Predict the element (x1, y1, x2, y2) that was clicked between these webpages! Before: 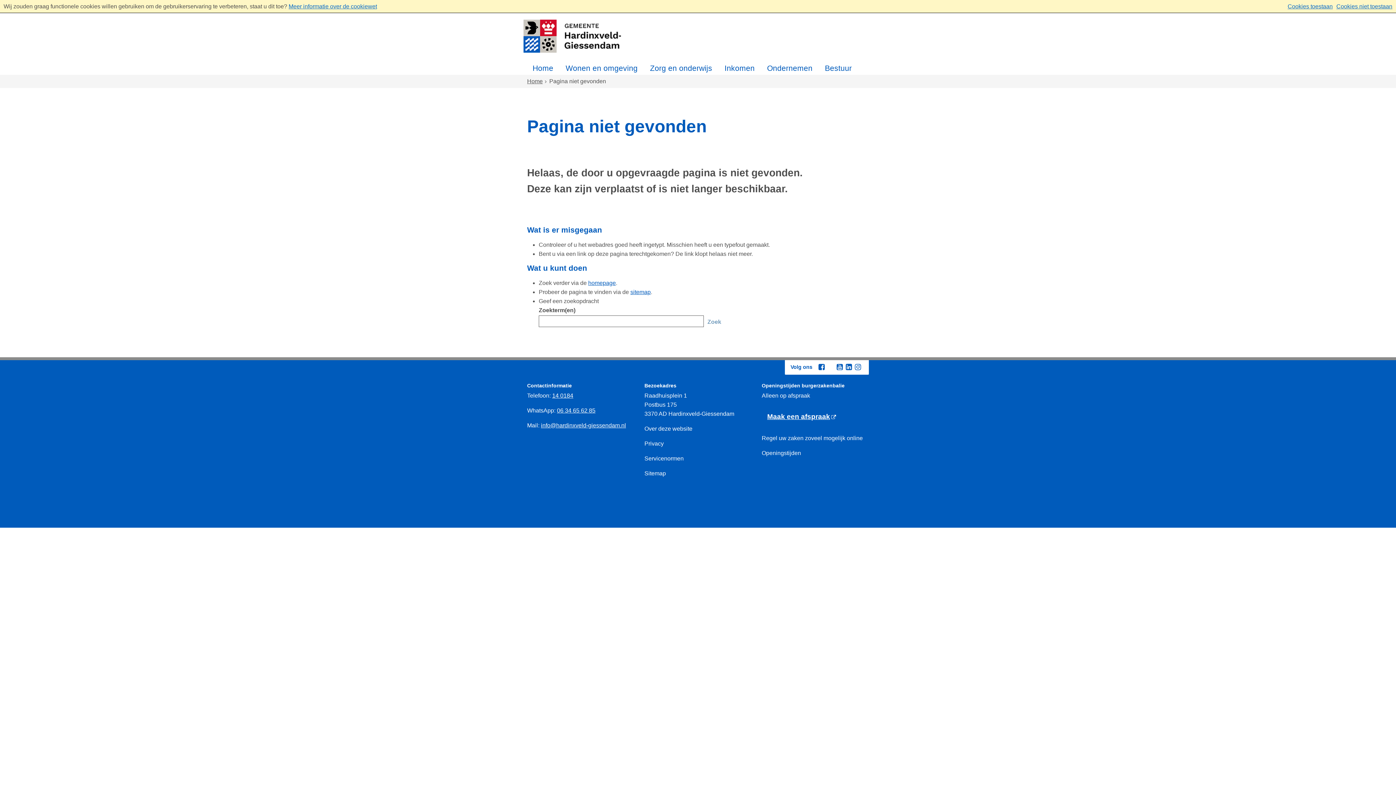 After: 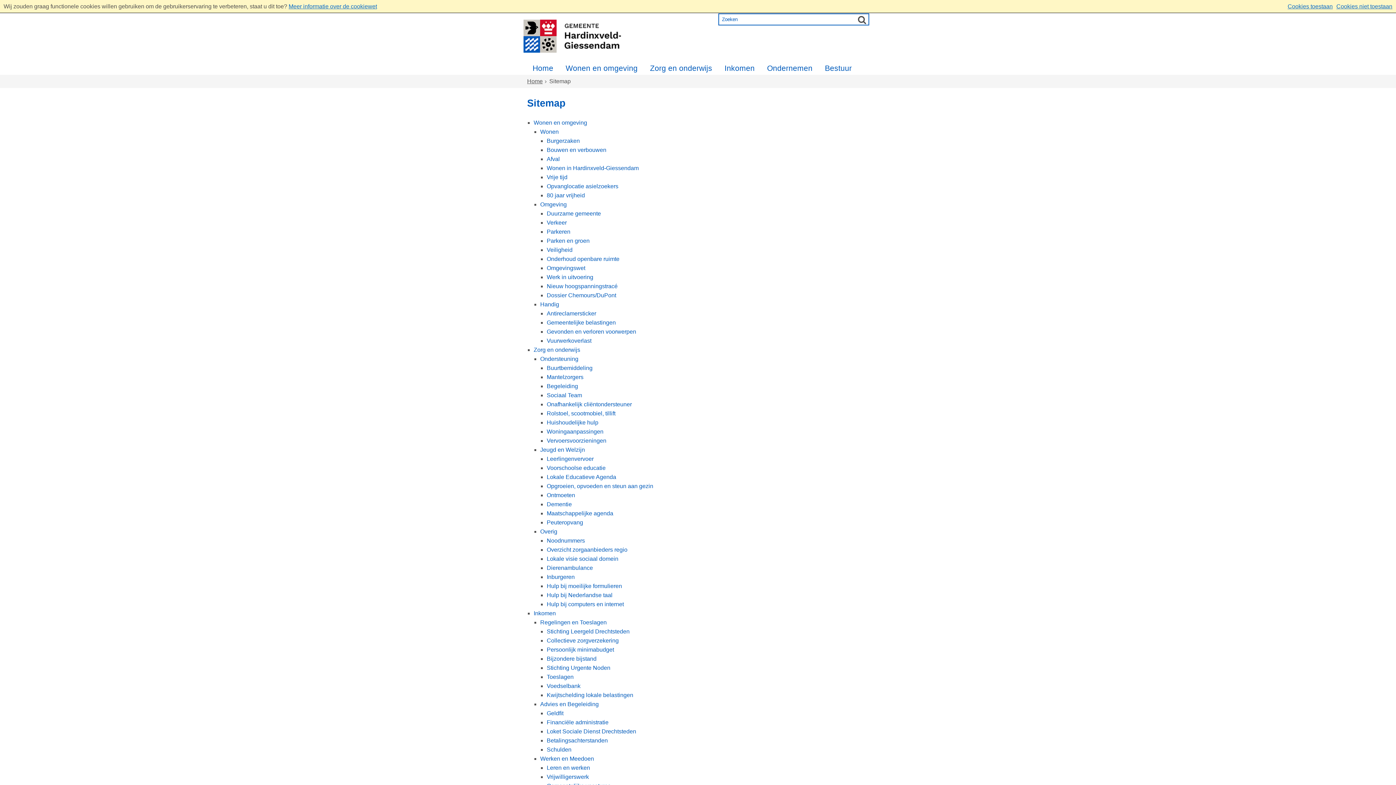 Action: bbox: (630, 289, 650, 295) label: sitemap